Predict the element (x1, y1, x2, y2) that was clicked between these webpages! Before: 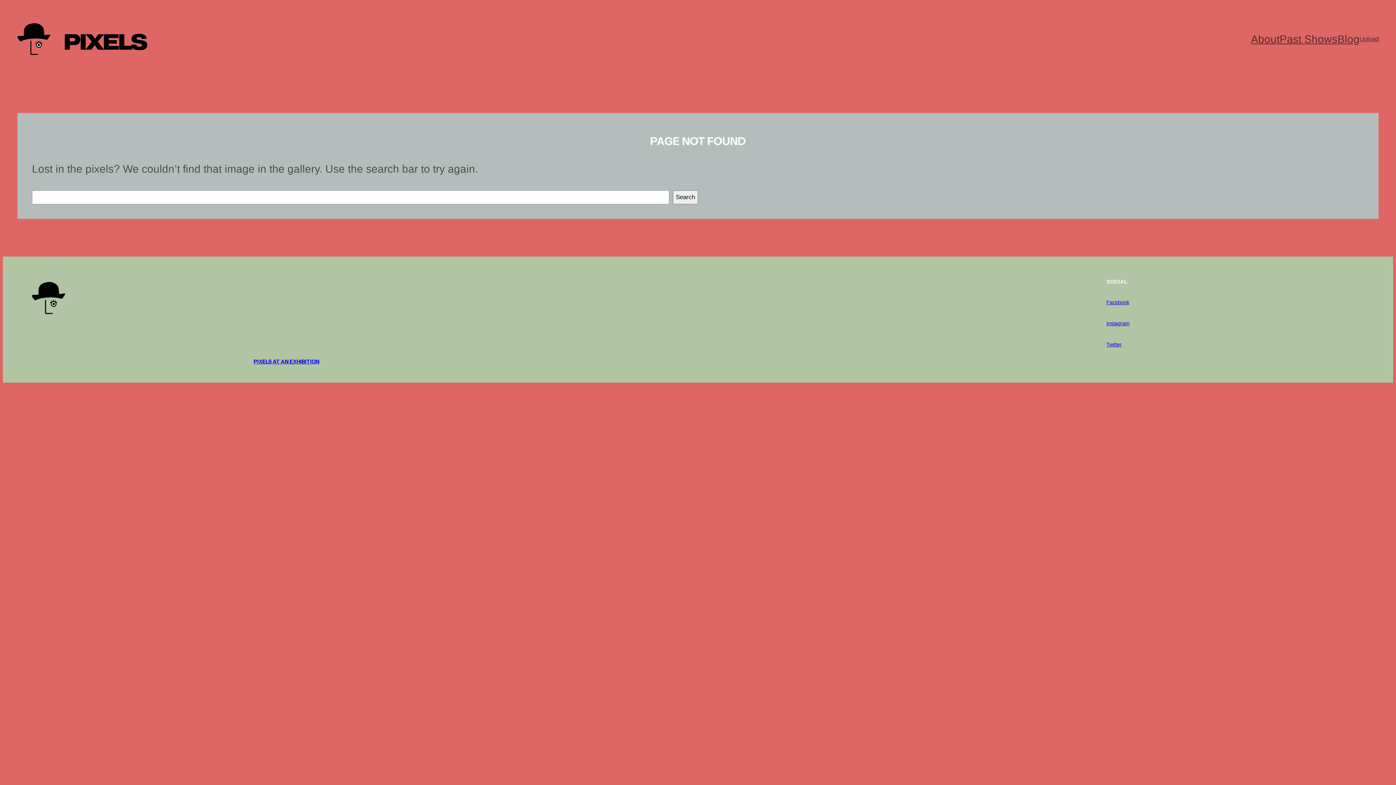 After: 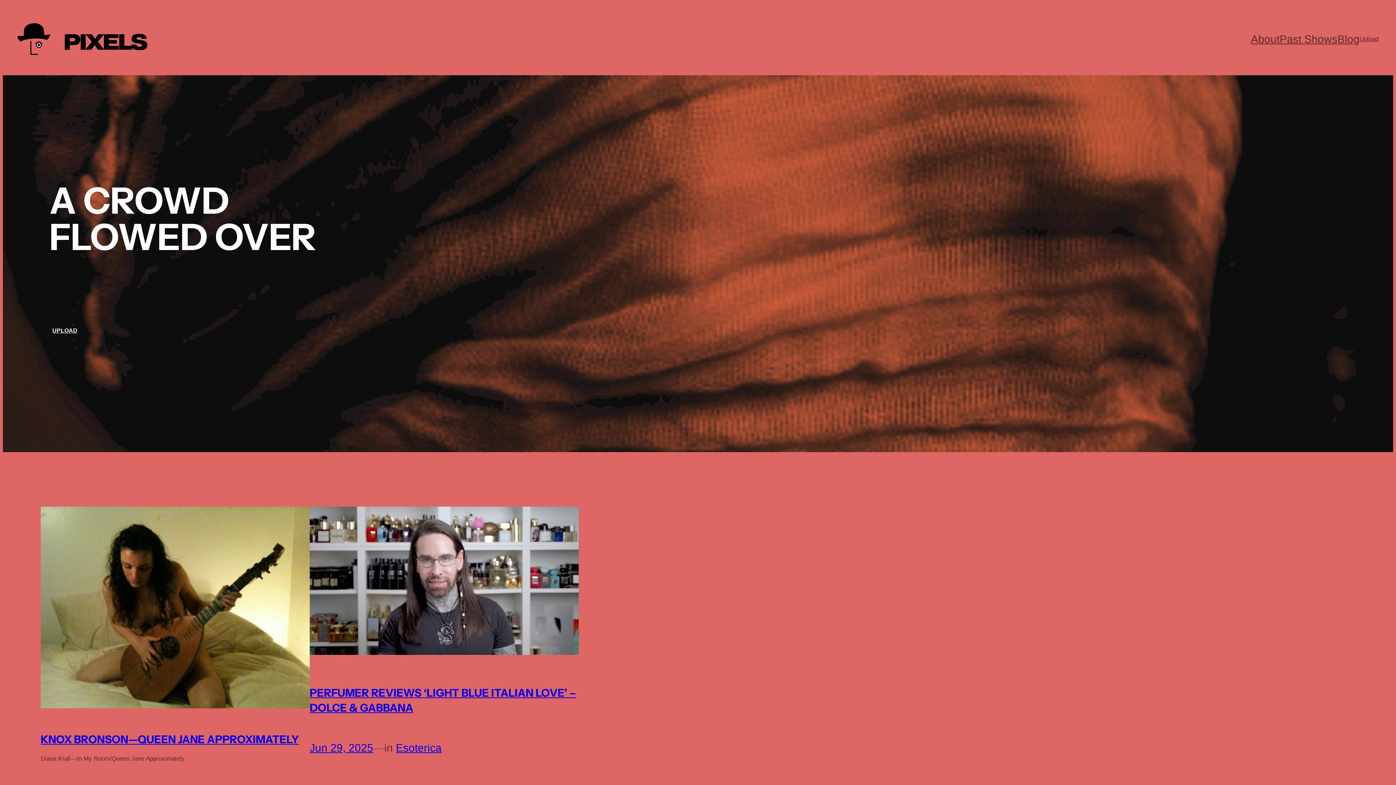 Action: bbox: (17, 23, 50, 55)